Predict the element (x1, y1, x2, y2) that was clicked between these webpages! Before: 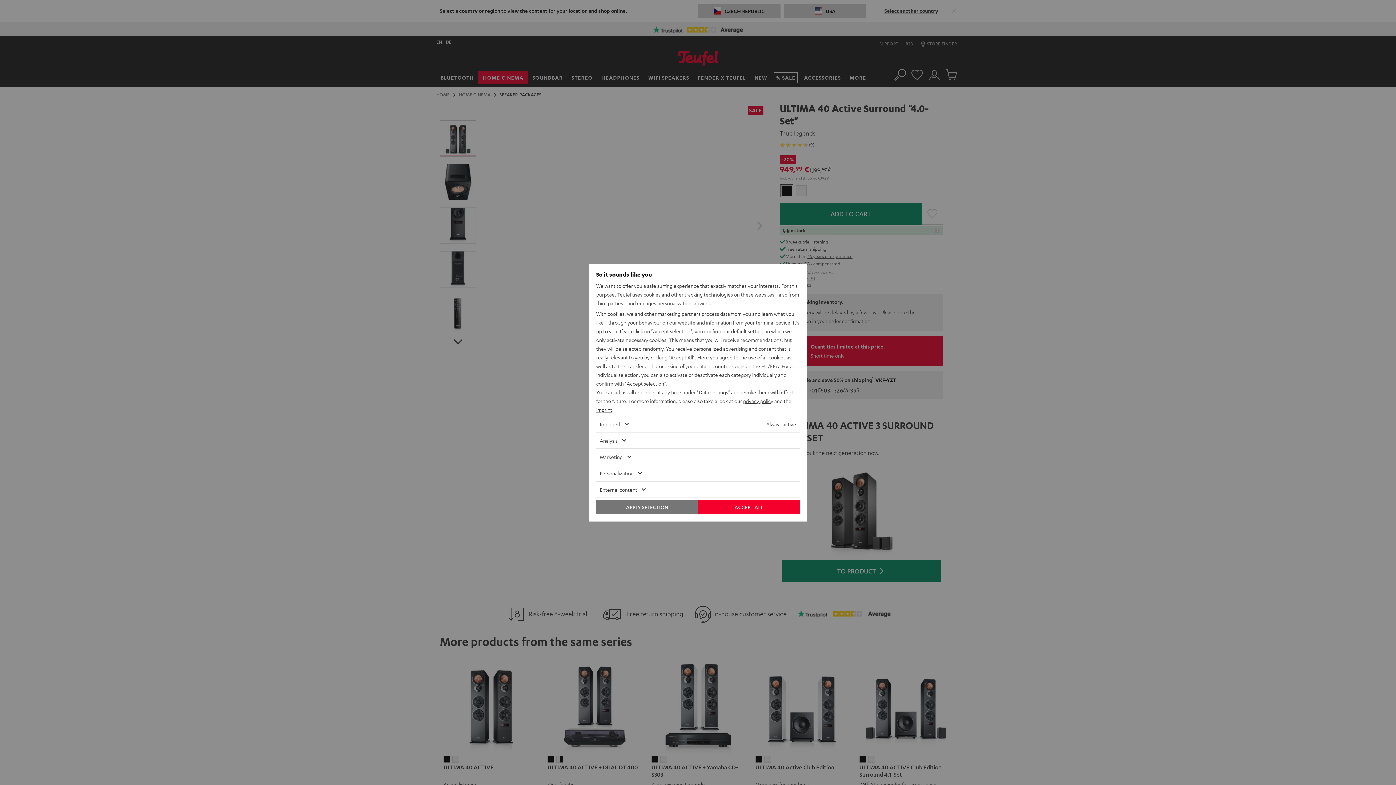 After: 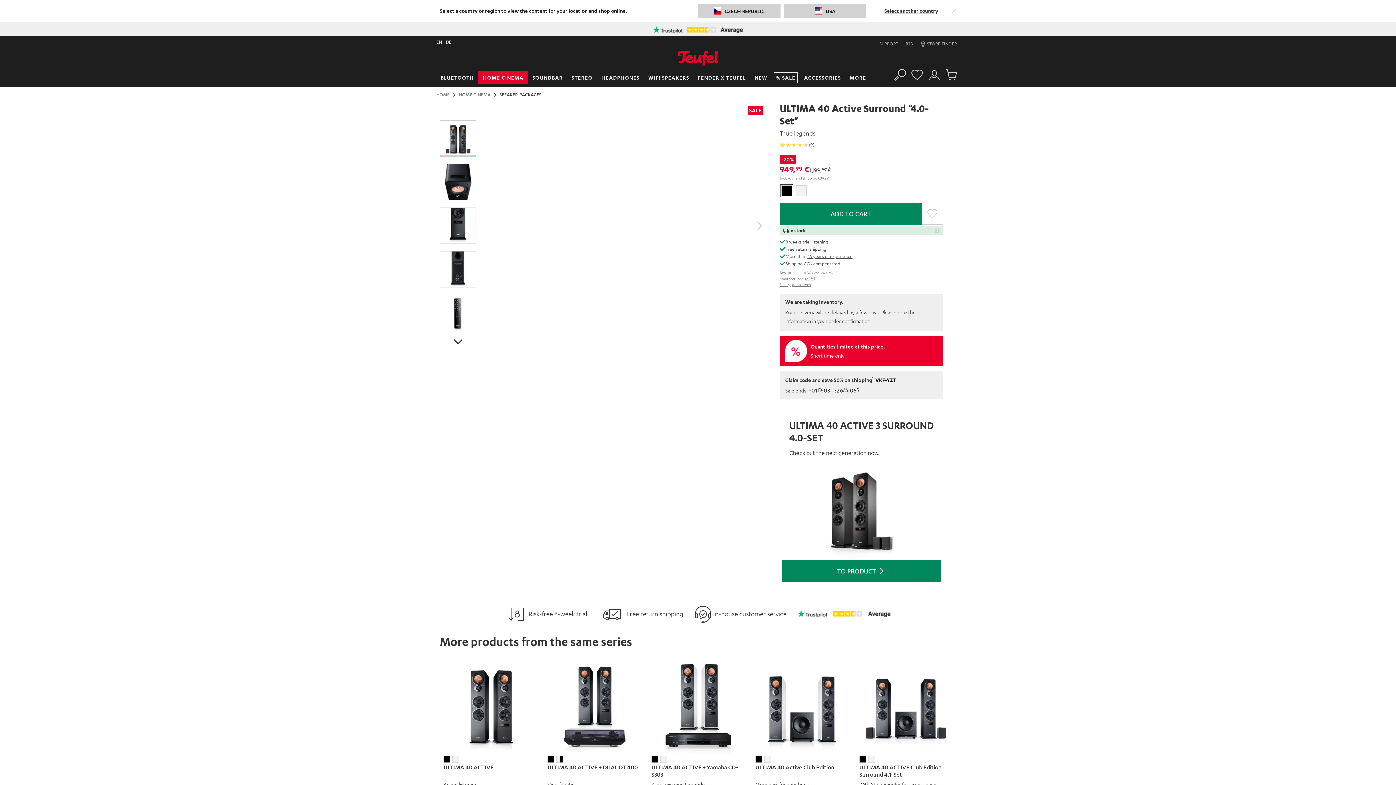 Action: bbox: (596, 499, 698, 514) label: APPLY SELECTION